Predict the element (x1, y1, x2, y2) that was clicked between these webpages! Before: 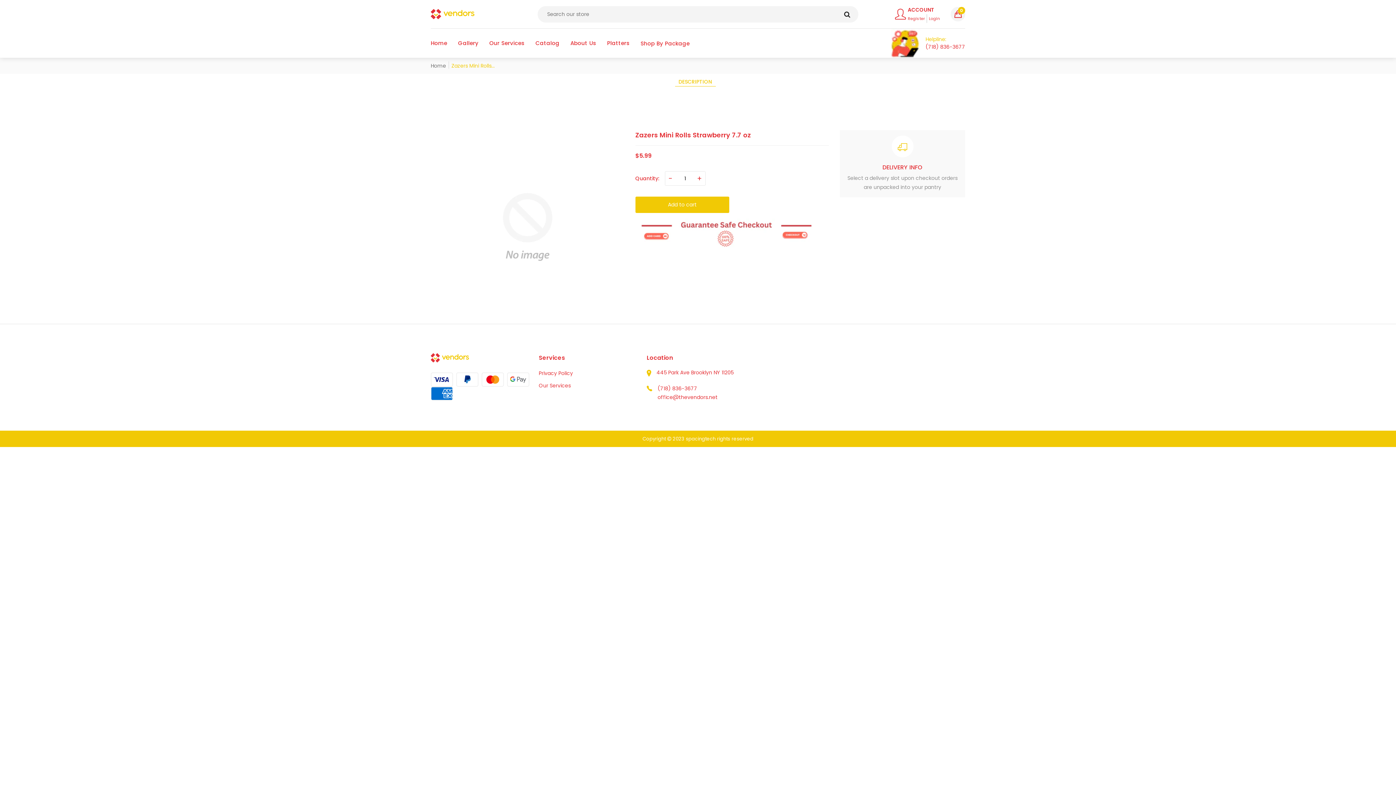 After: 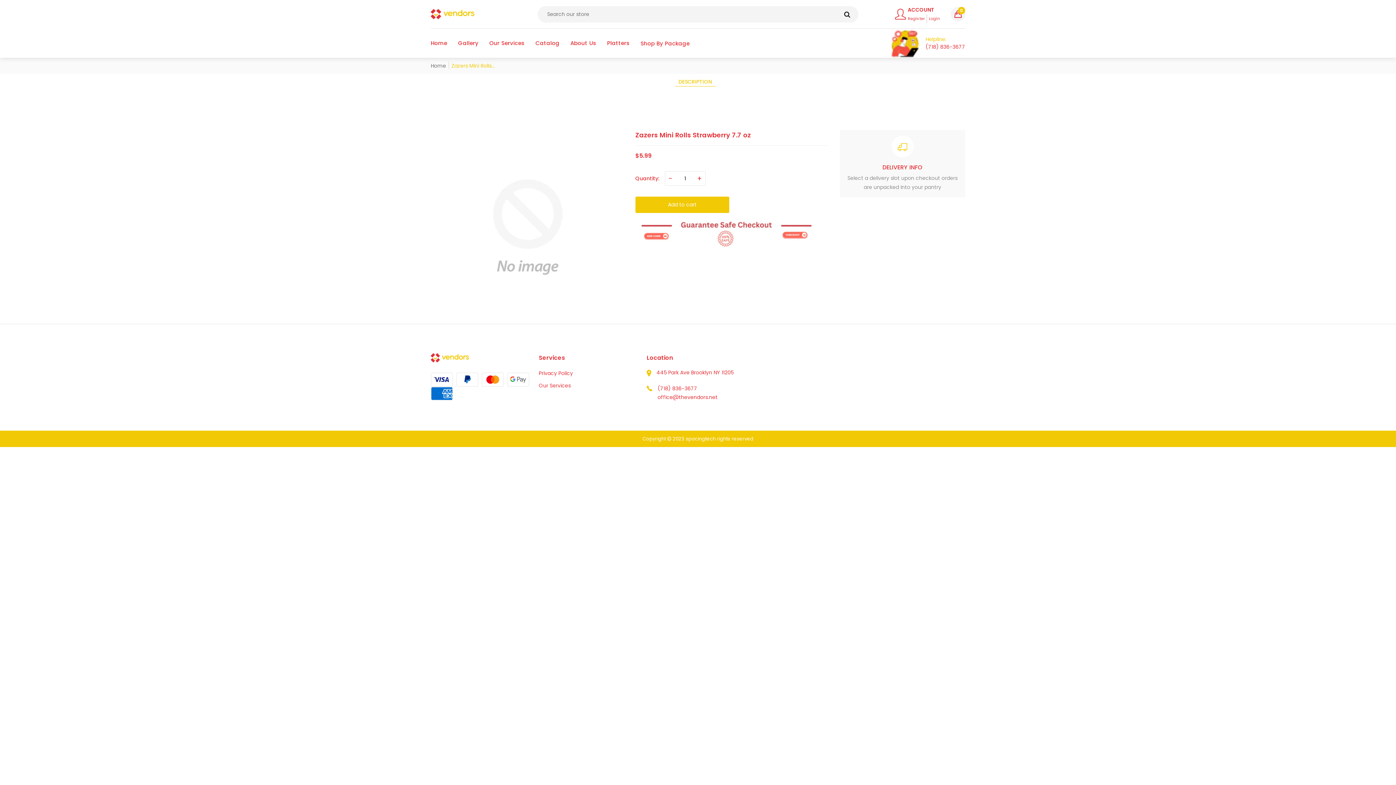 Action: bbox: (430, 130, 624, 323)